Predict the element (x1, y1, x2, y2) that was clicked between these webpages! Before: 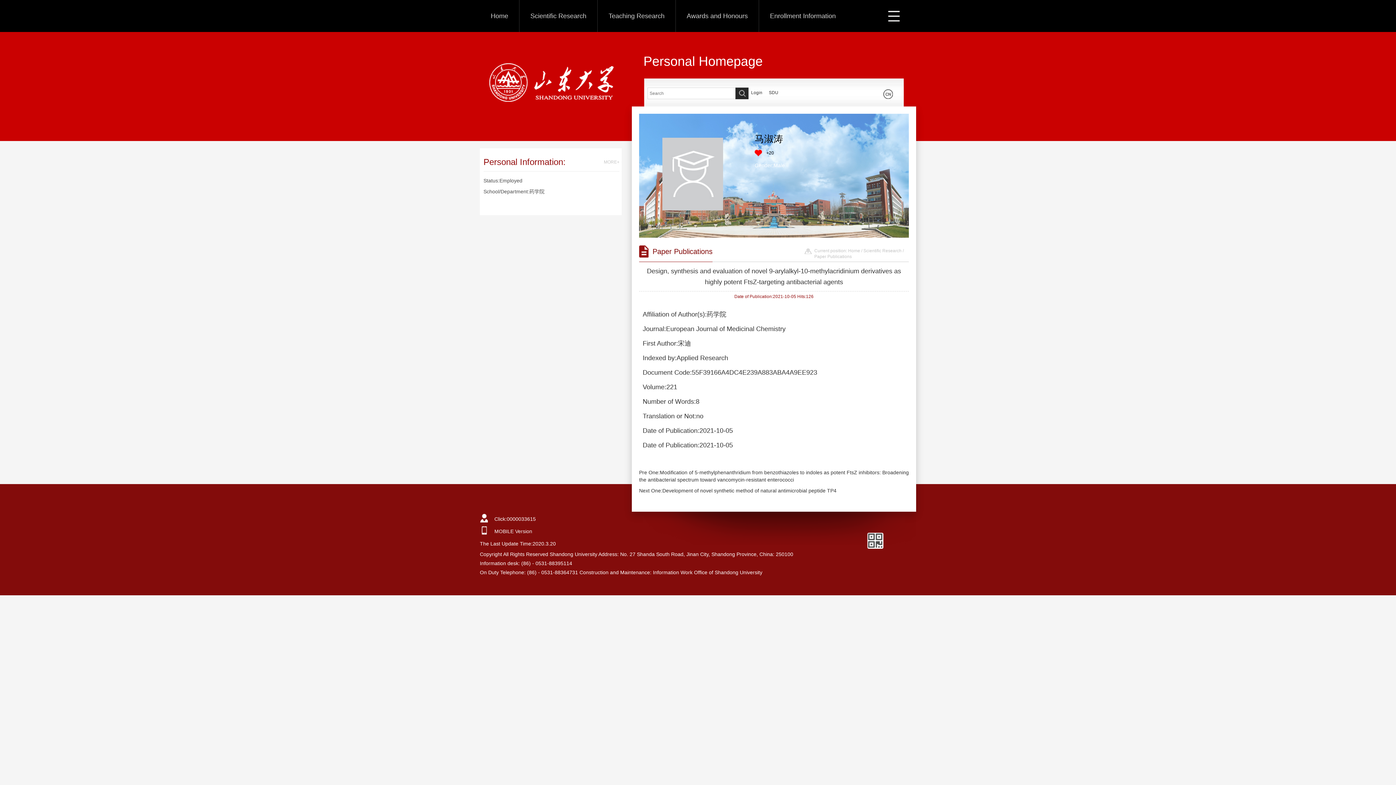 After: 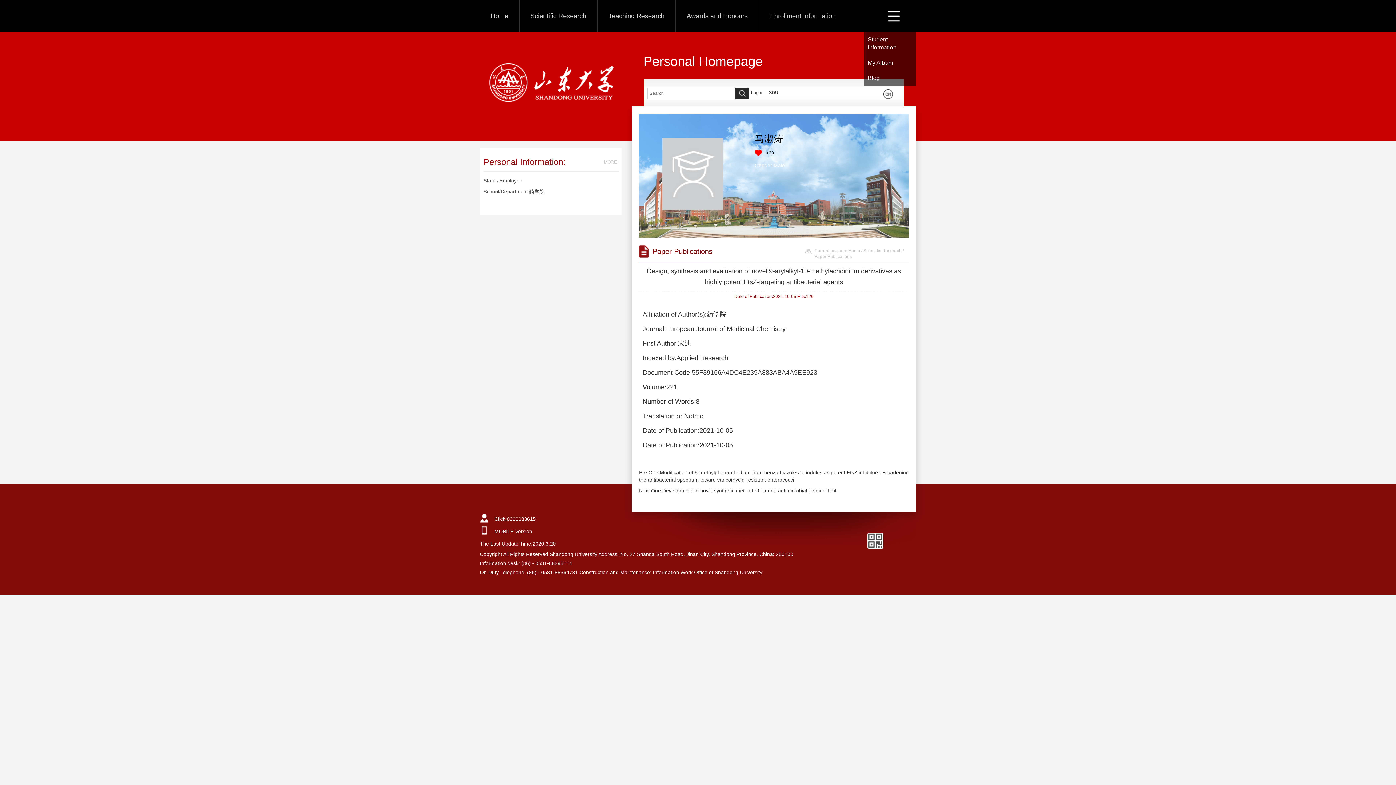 Action: bbox: (888, 10, 916, 32)